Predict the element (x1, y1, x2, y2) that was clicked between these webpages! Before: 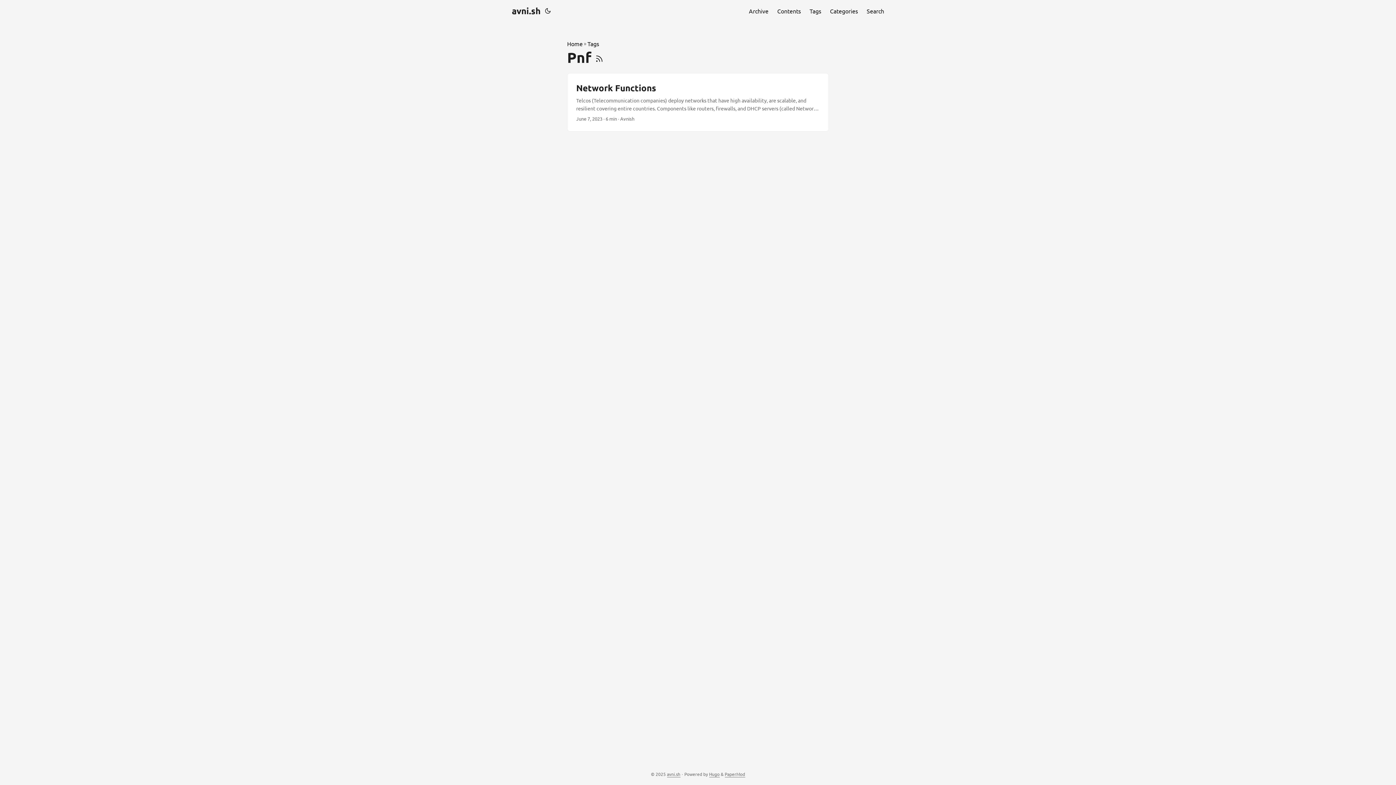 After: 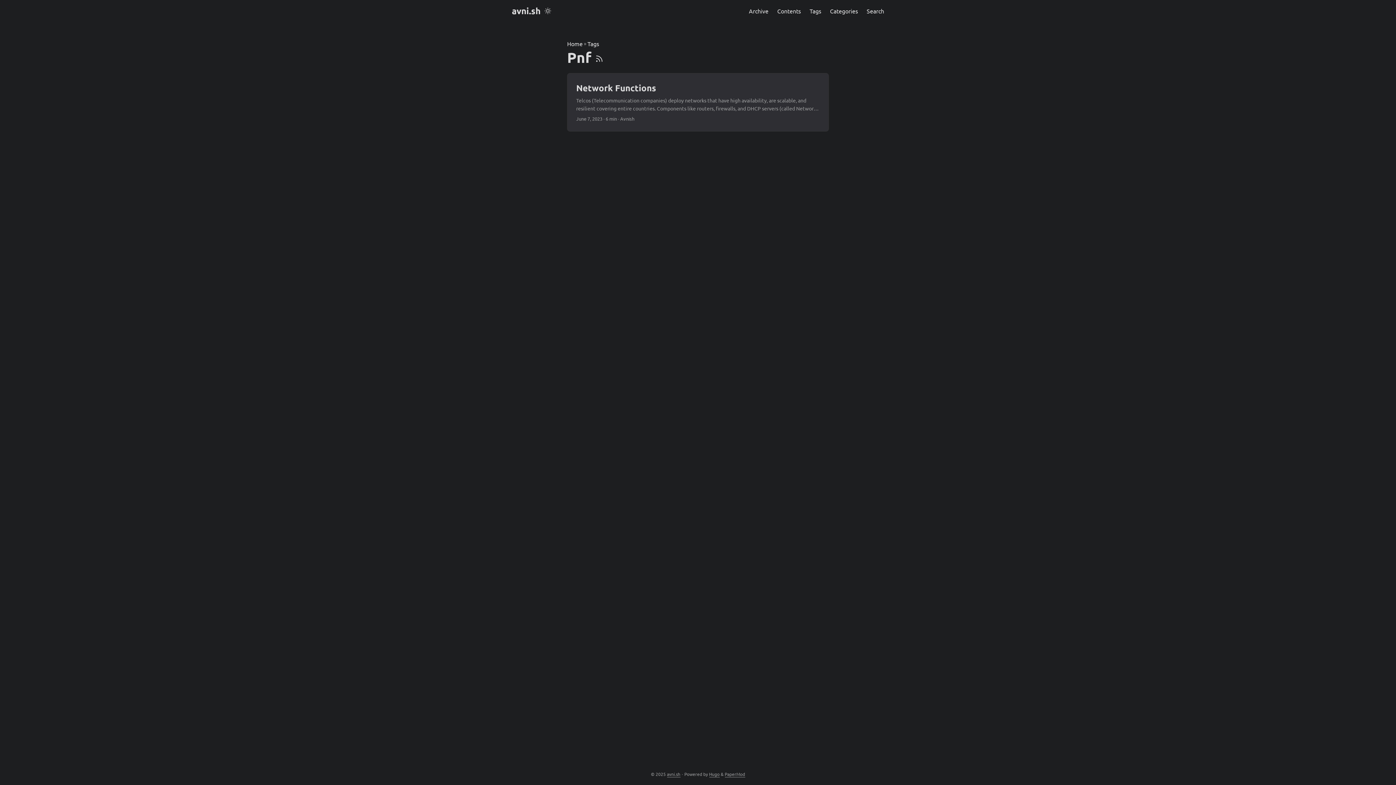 Action: label: Toggle theme bbox: (543, 0, 552, 21)